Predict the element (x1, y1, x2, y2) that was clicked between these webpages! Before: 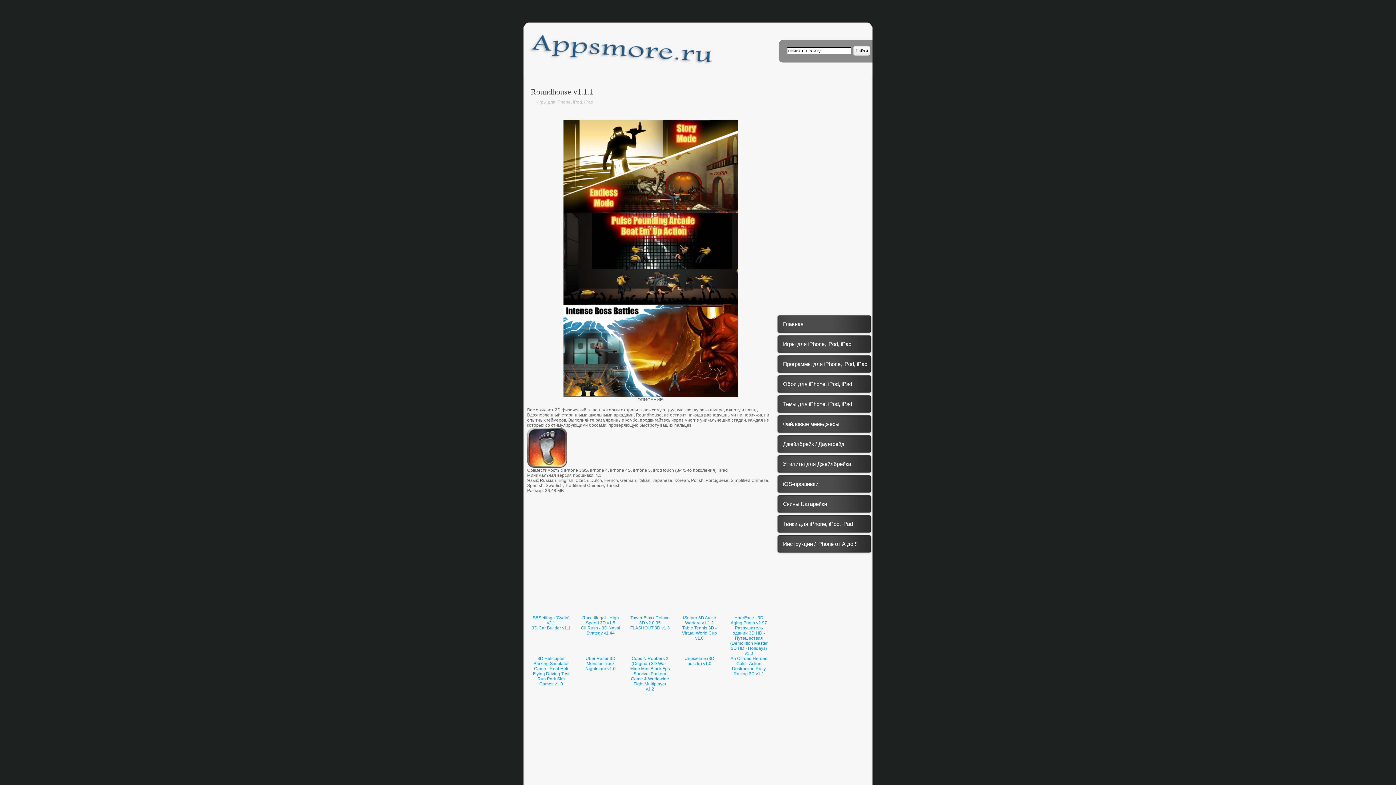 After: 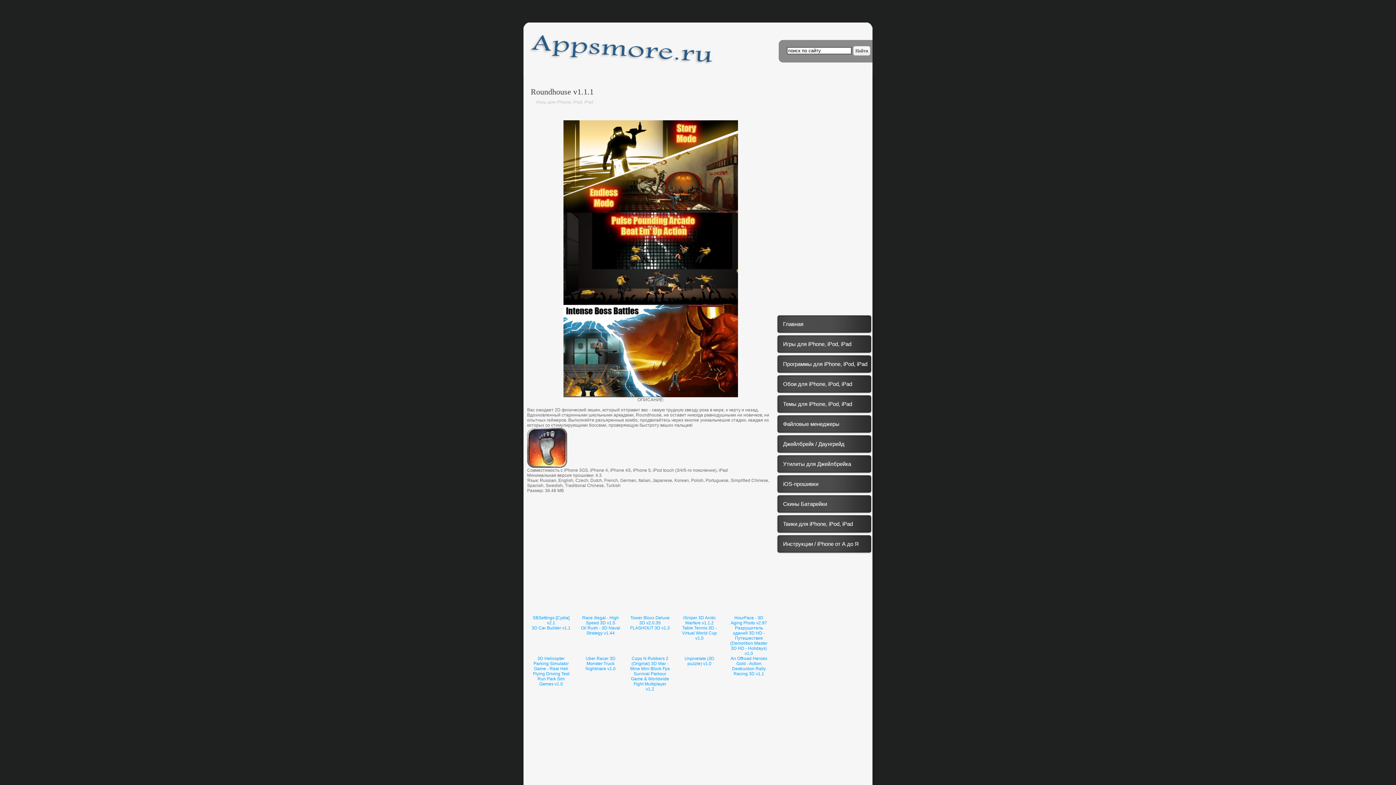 Action: label: Вверх bbox: (1383, 10, 1396, 16)